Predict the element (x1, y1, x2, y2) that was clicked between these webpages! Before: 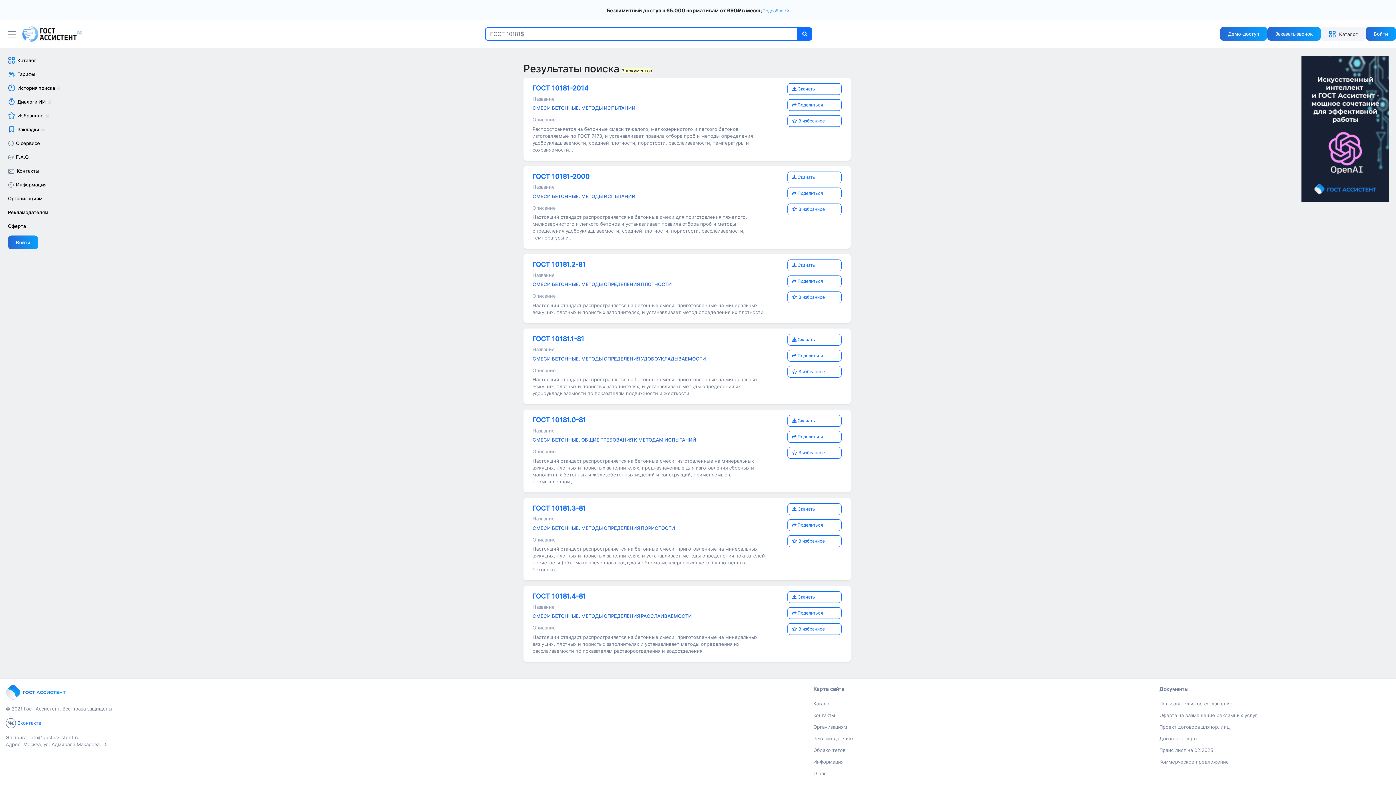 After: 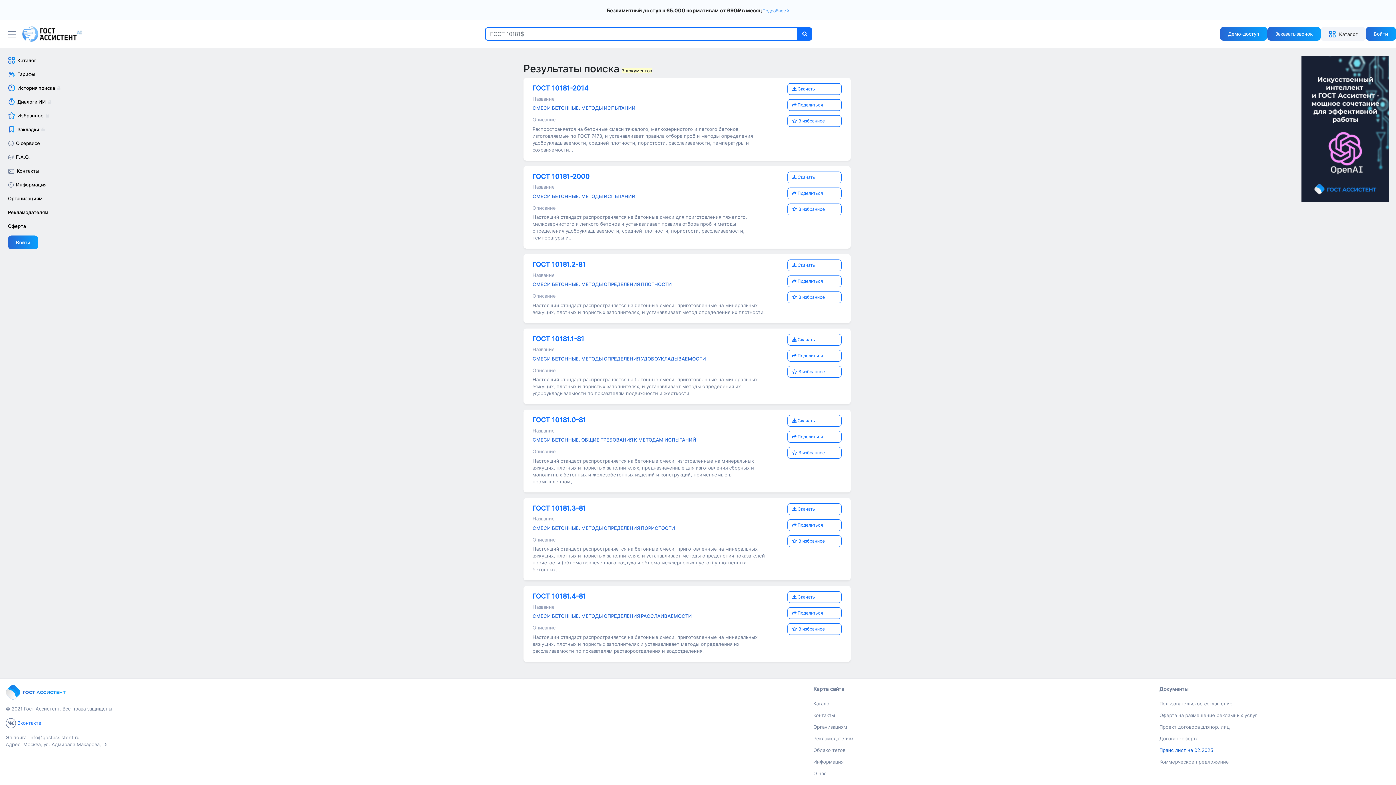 Action: bbox: (1159, 744, 1213, 756) label: Прайс лист на 02.2025